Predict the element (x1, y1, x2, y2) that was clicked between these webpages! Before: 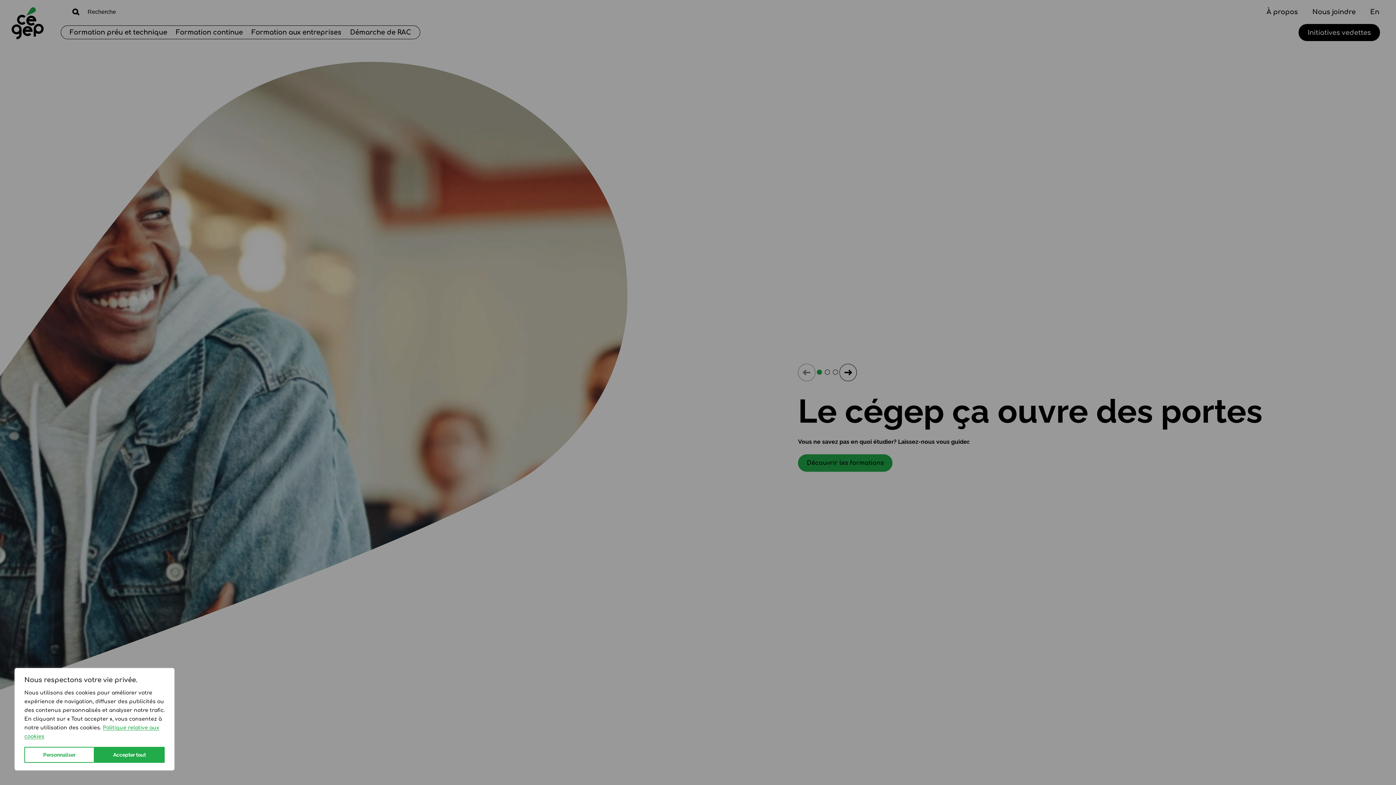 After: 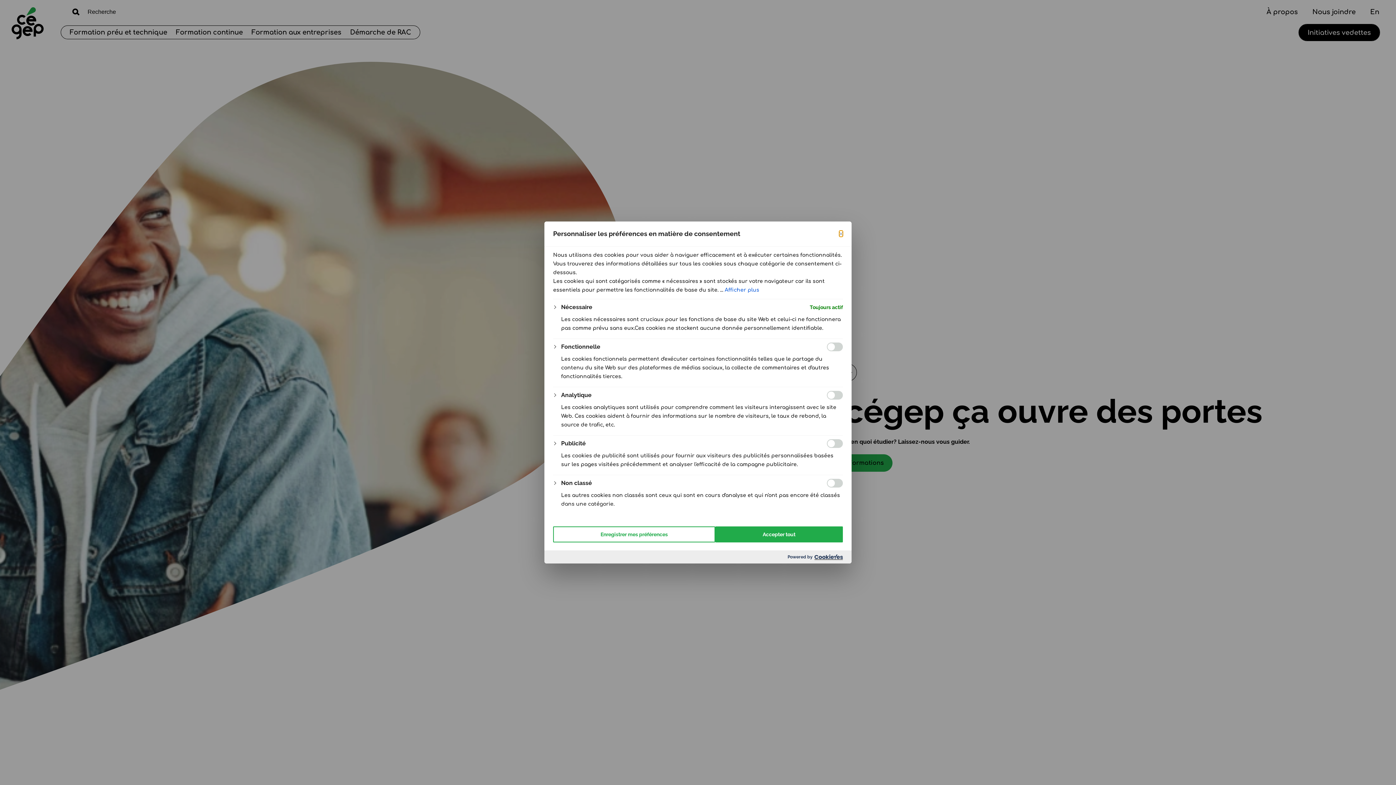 Action: label: Personnaliser bbox: (24, 747, 94, 763)